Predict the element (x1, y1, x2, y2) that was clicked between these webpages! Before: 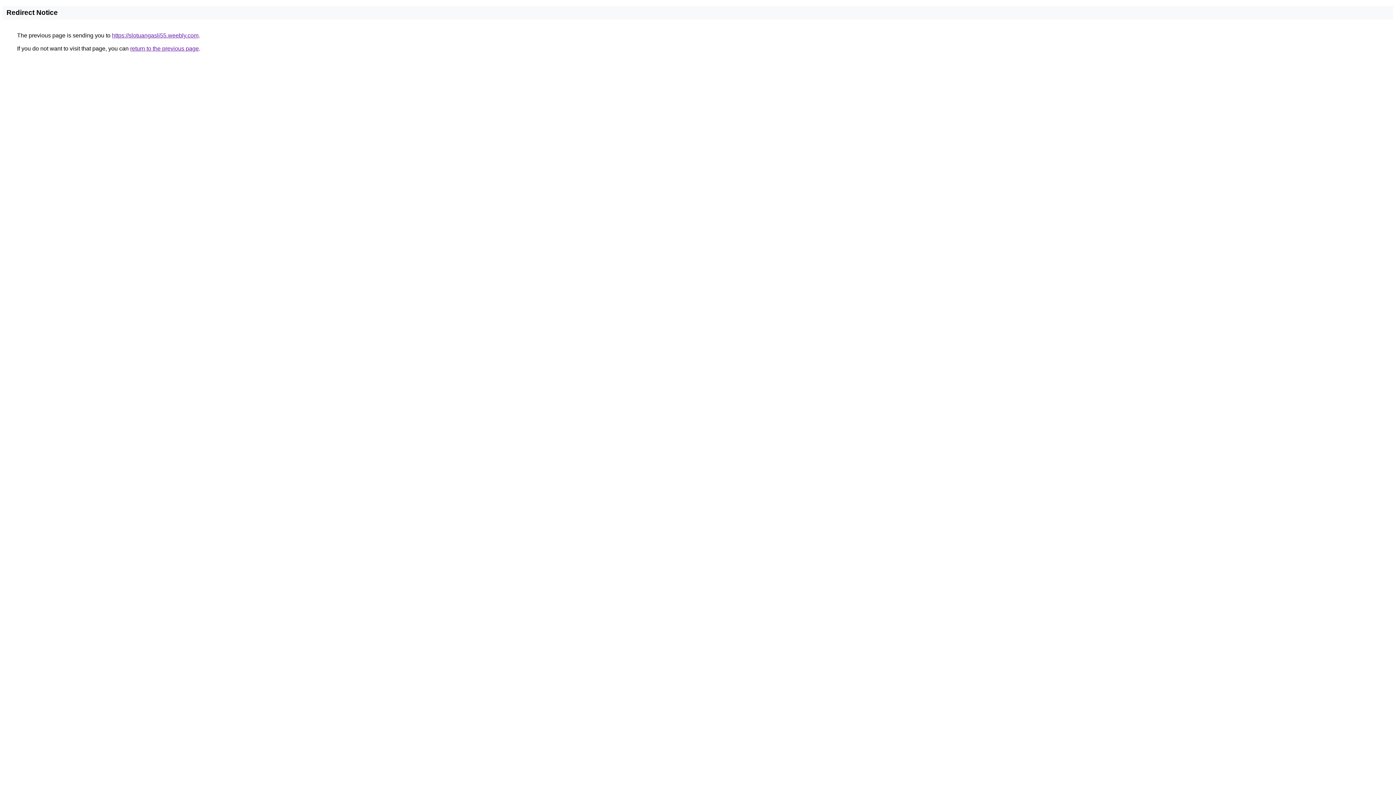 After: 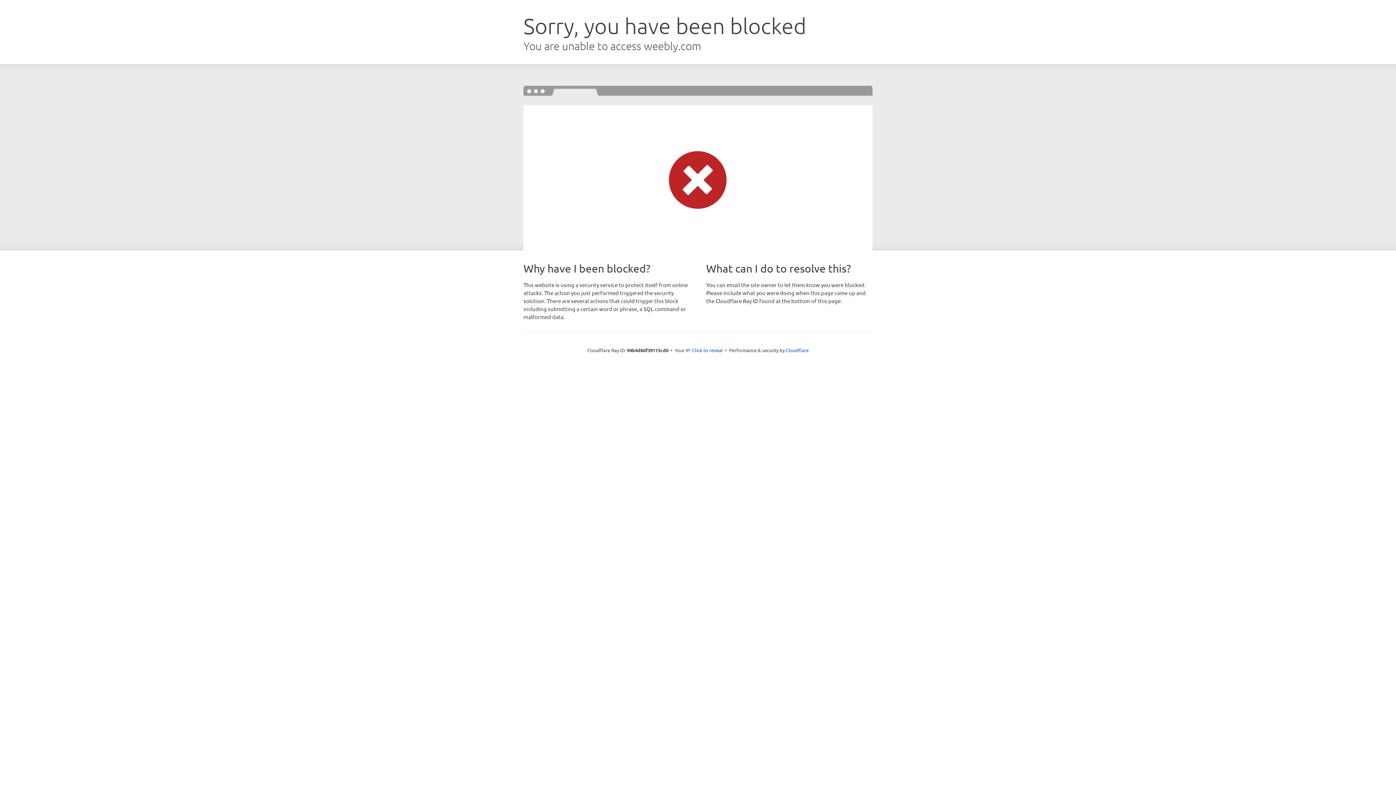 Action: bbox: (112, 32, 198, 38) label: https://slotuangasli55.weebly.com